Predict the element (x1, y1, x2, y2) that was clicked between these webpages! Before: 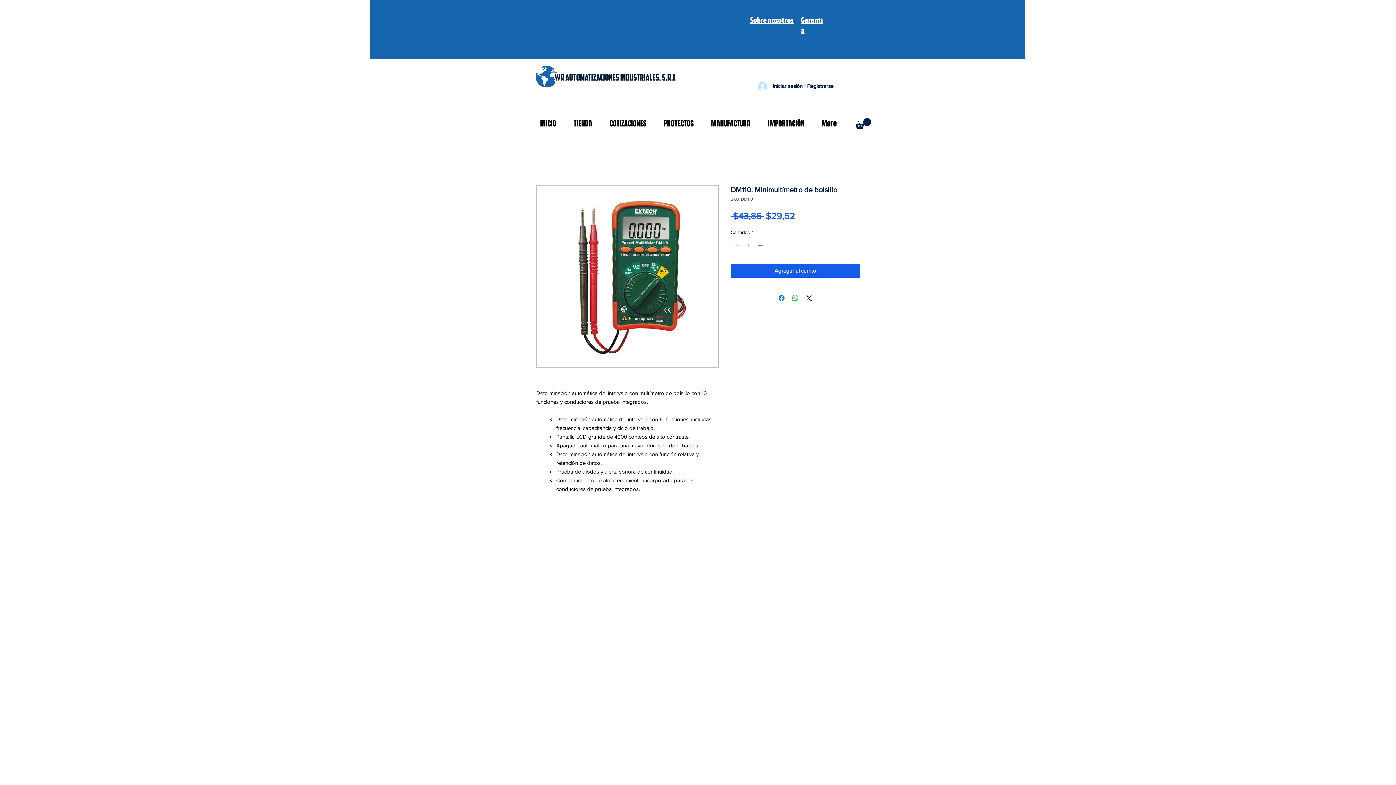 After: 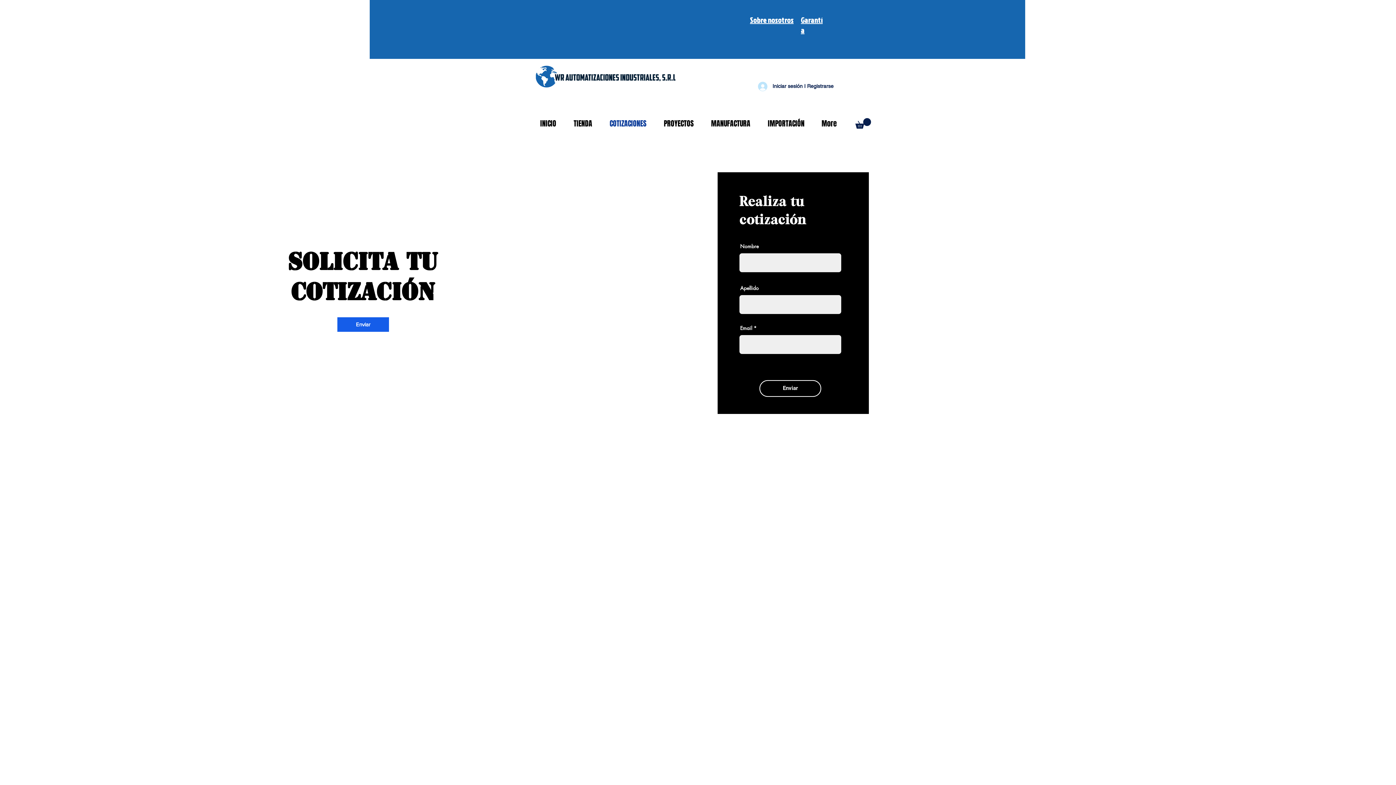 Action: label: COTIZACIONES bbox: (597, 115, 652, 131)